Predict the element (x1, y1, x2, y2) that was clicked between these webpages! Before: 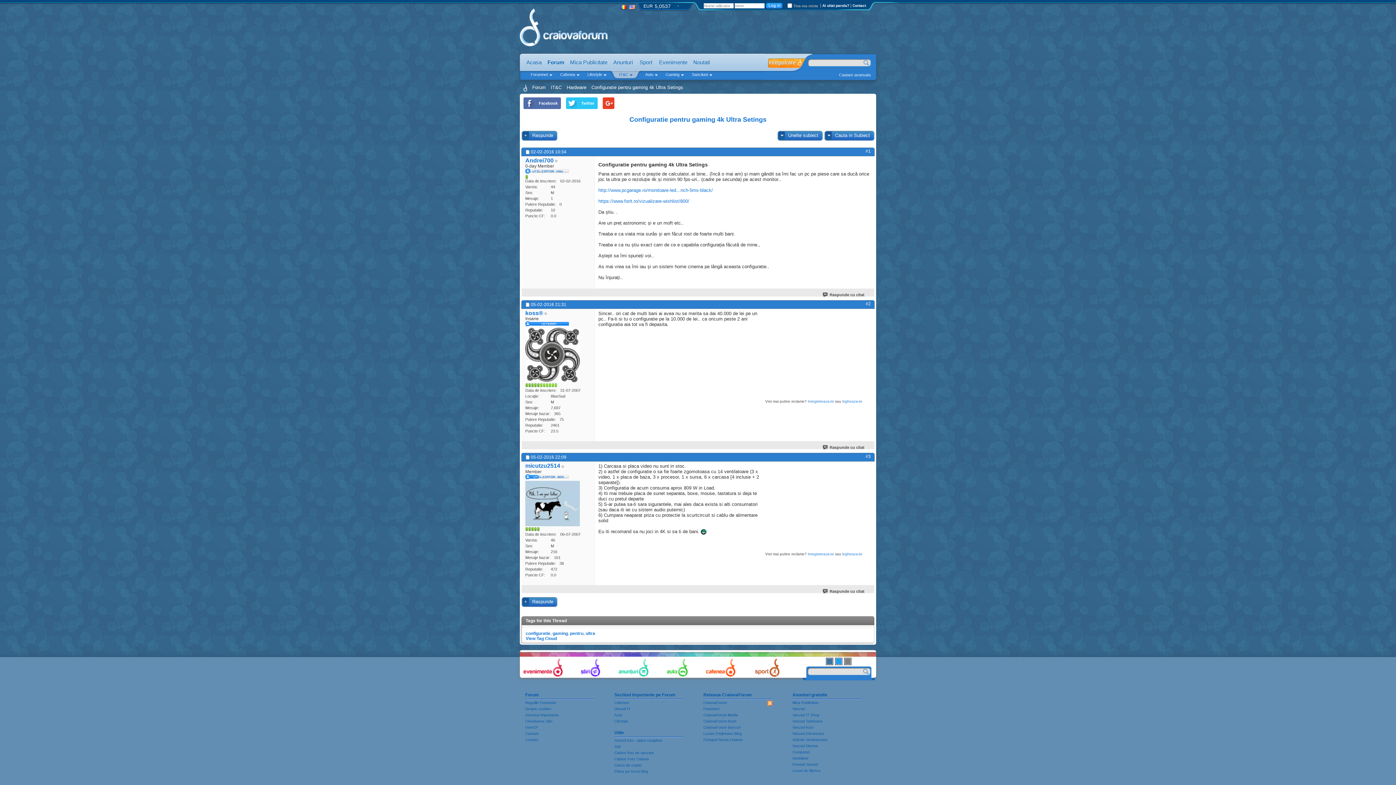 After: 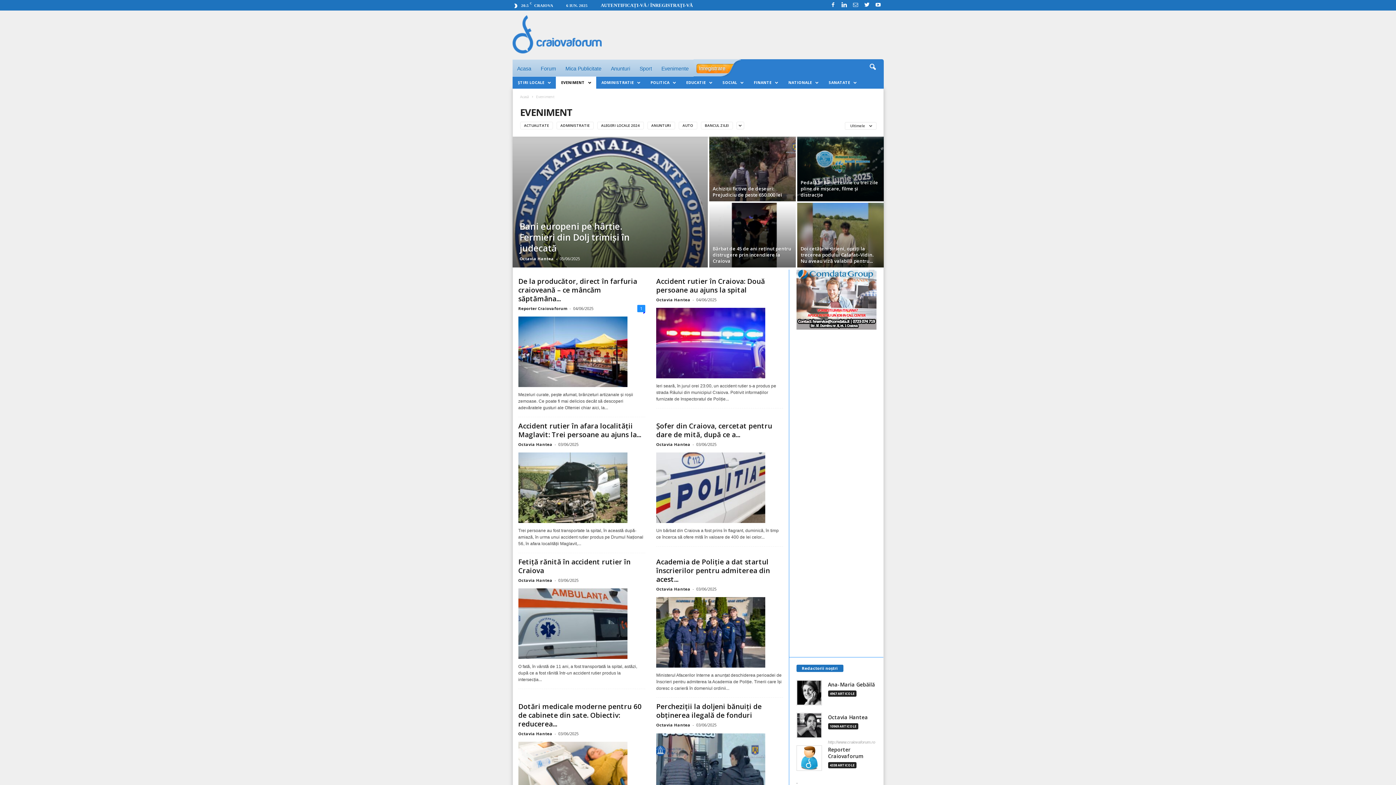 Action: bbox: (523, 672, 562, 678)